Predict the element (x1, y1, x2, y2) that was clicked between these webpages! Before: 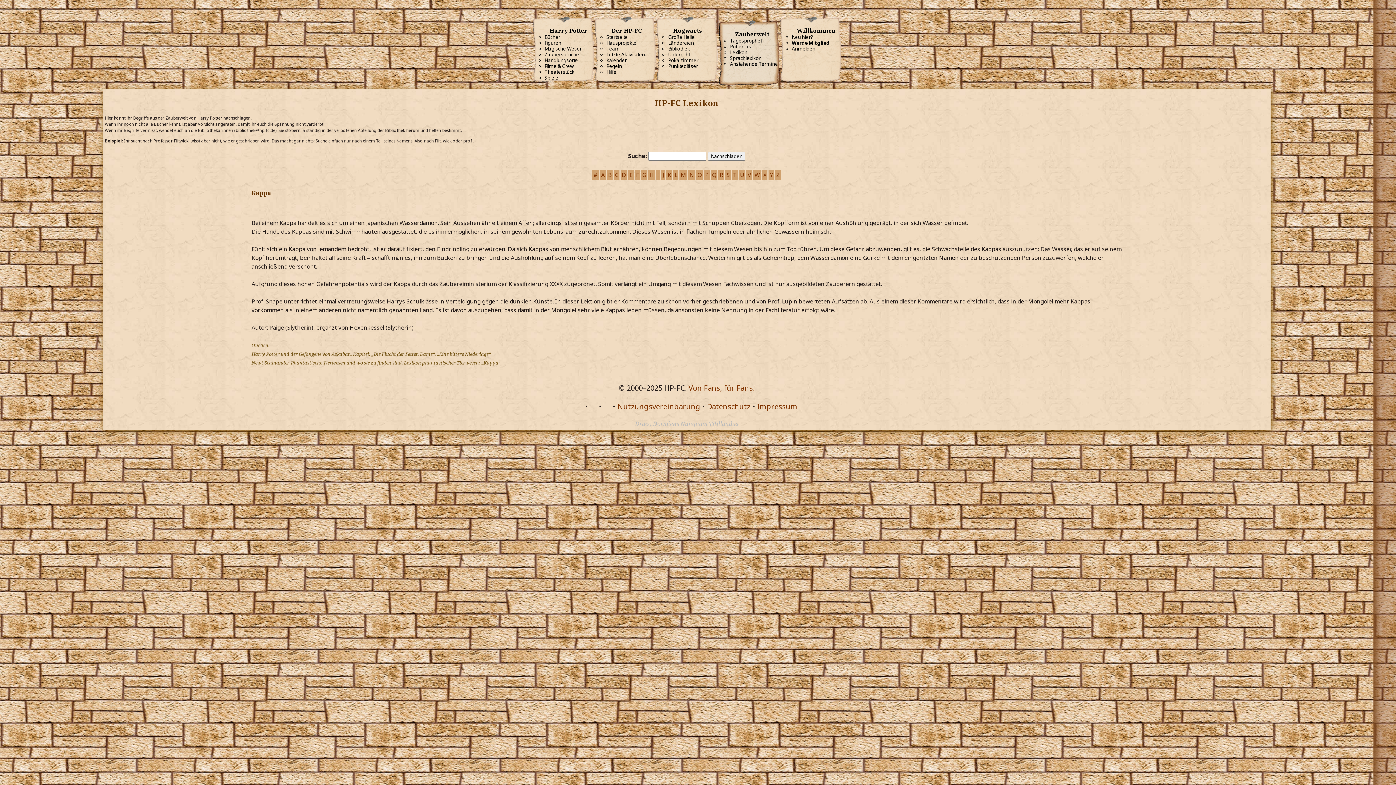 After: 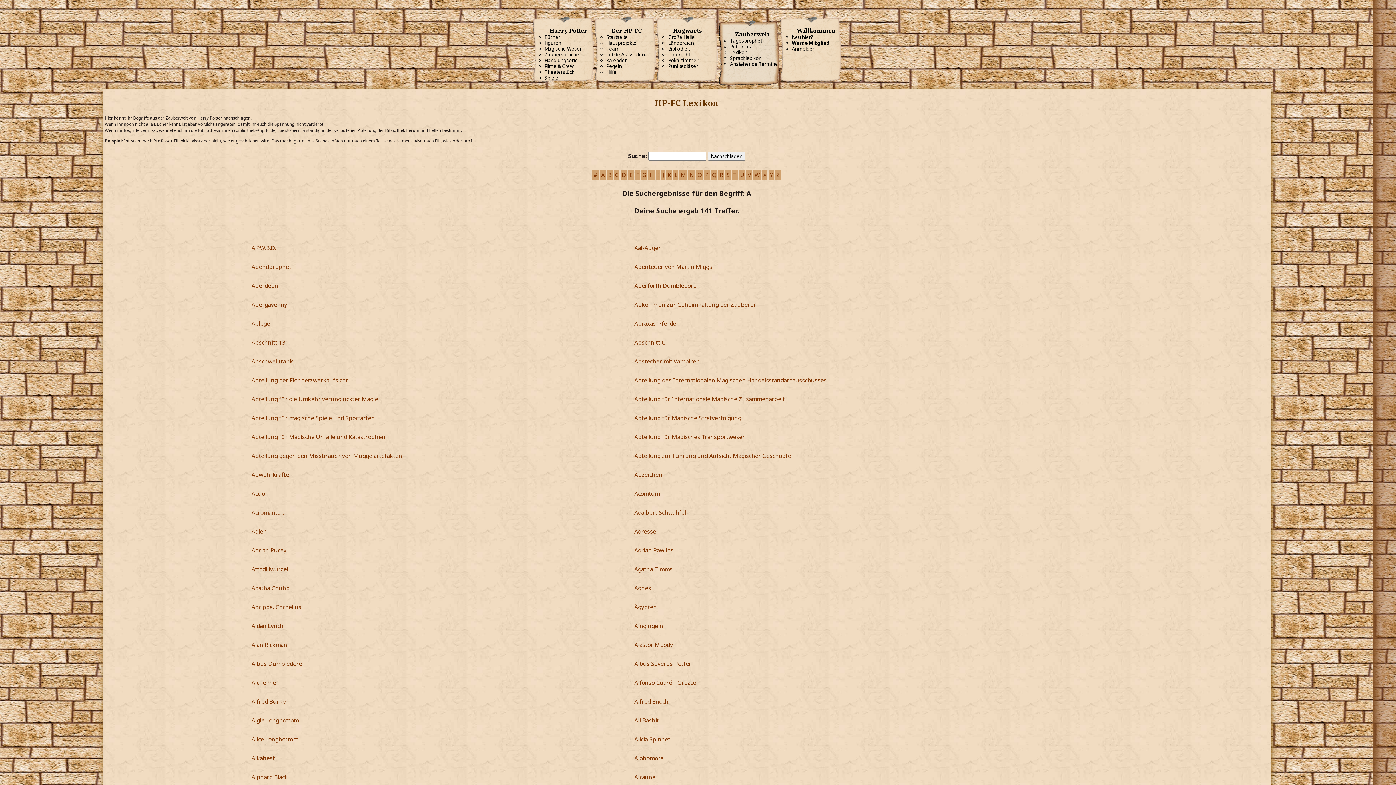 Action: bbox: (601, 170, 604, 178) label: A